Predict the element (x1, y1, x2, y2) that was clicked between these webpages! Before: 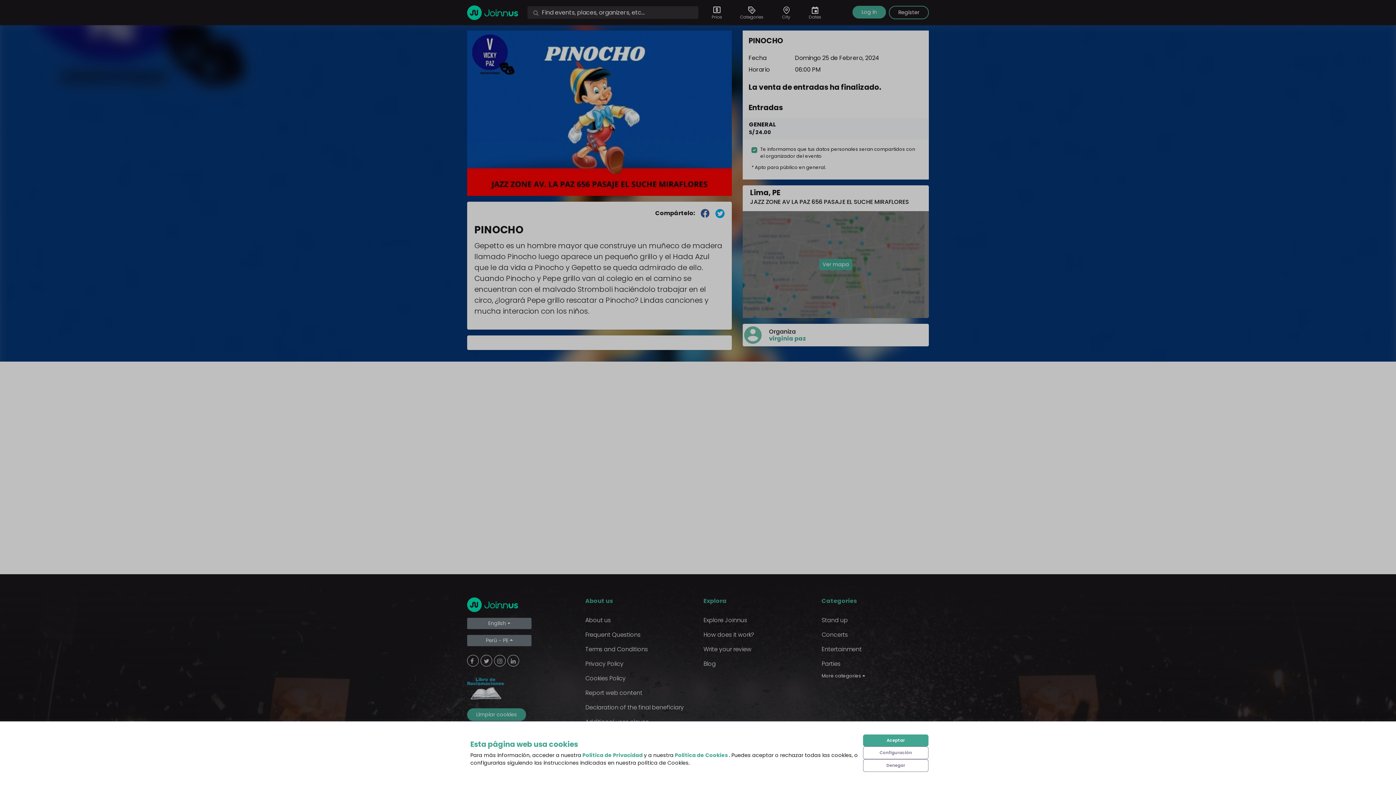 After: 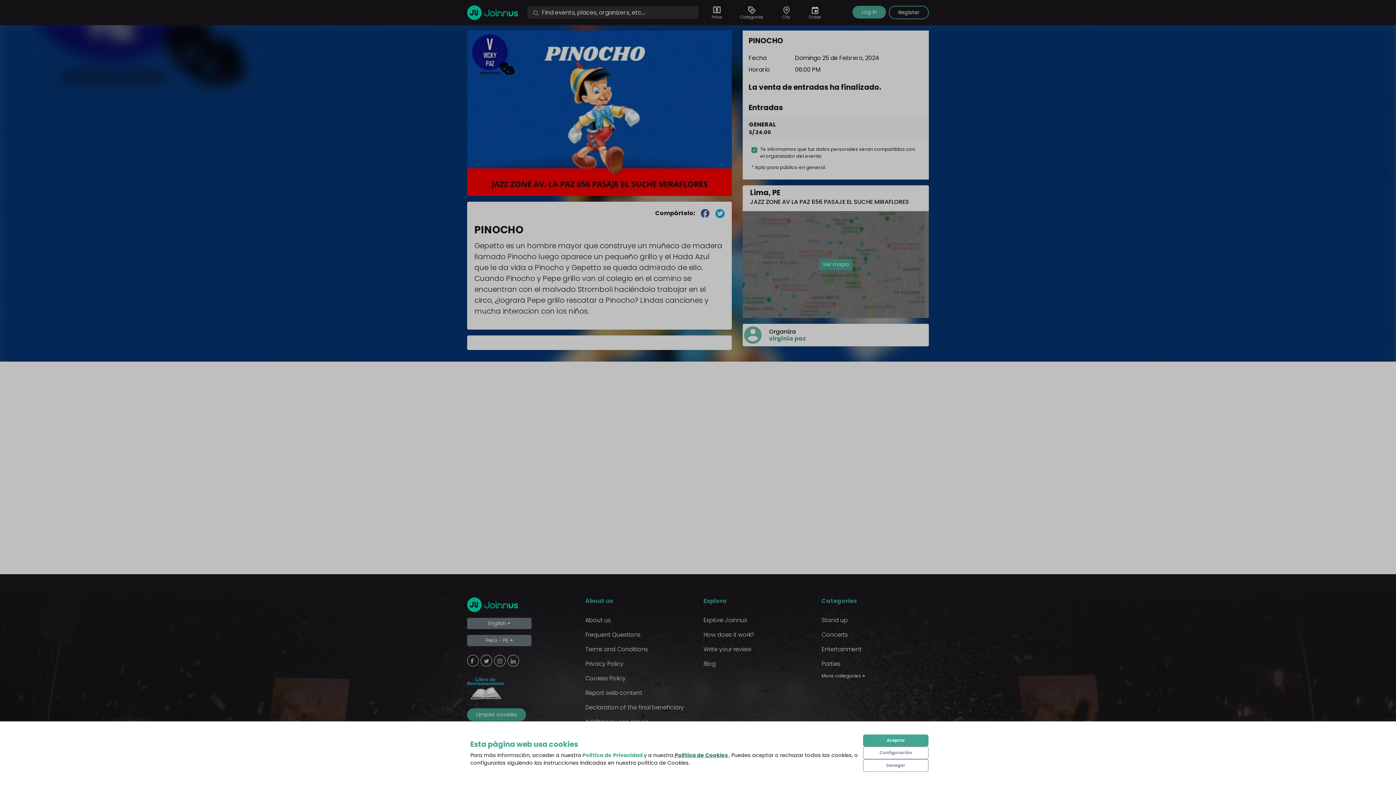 Action: bbox: (673, 751, 729, 759) label:  Política de Cookies 